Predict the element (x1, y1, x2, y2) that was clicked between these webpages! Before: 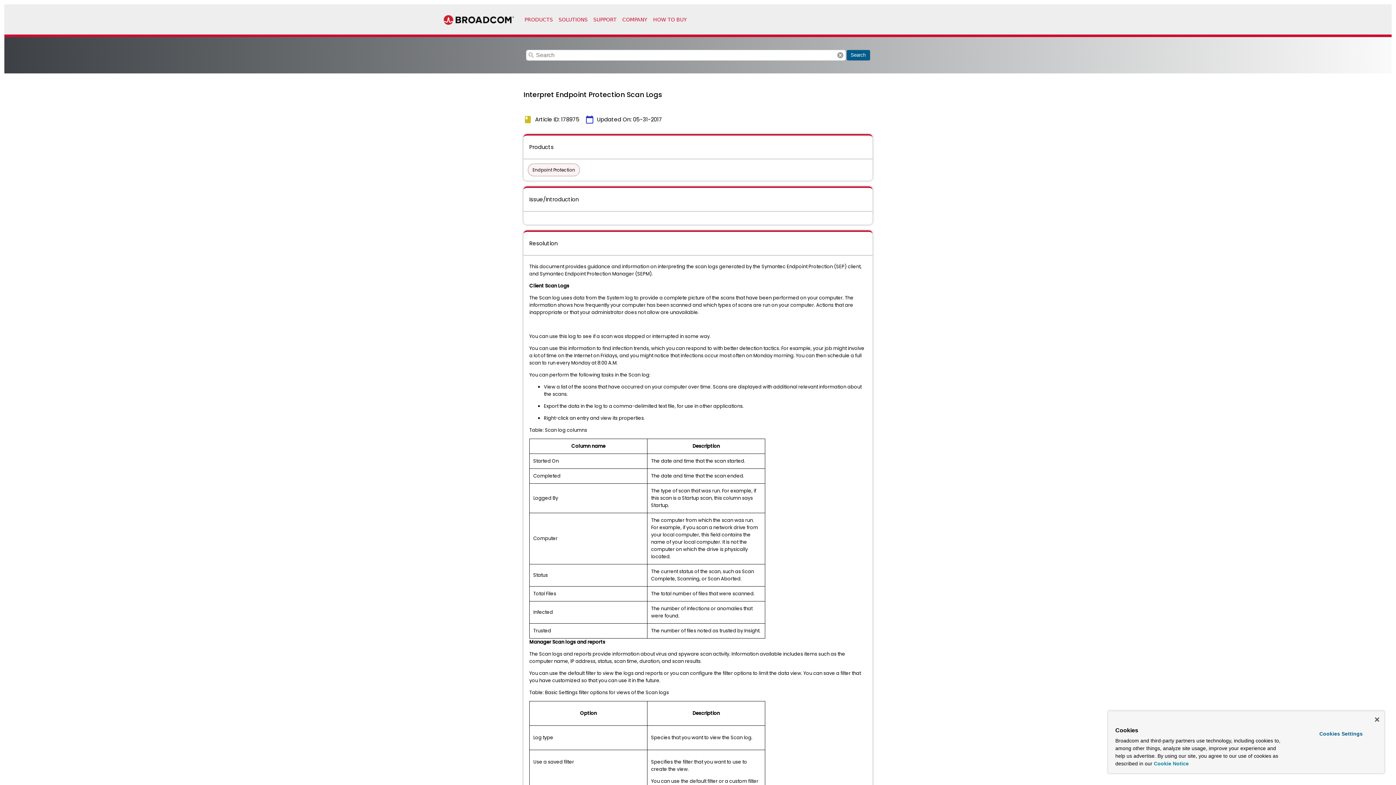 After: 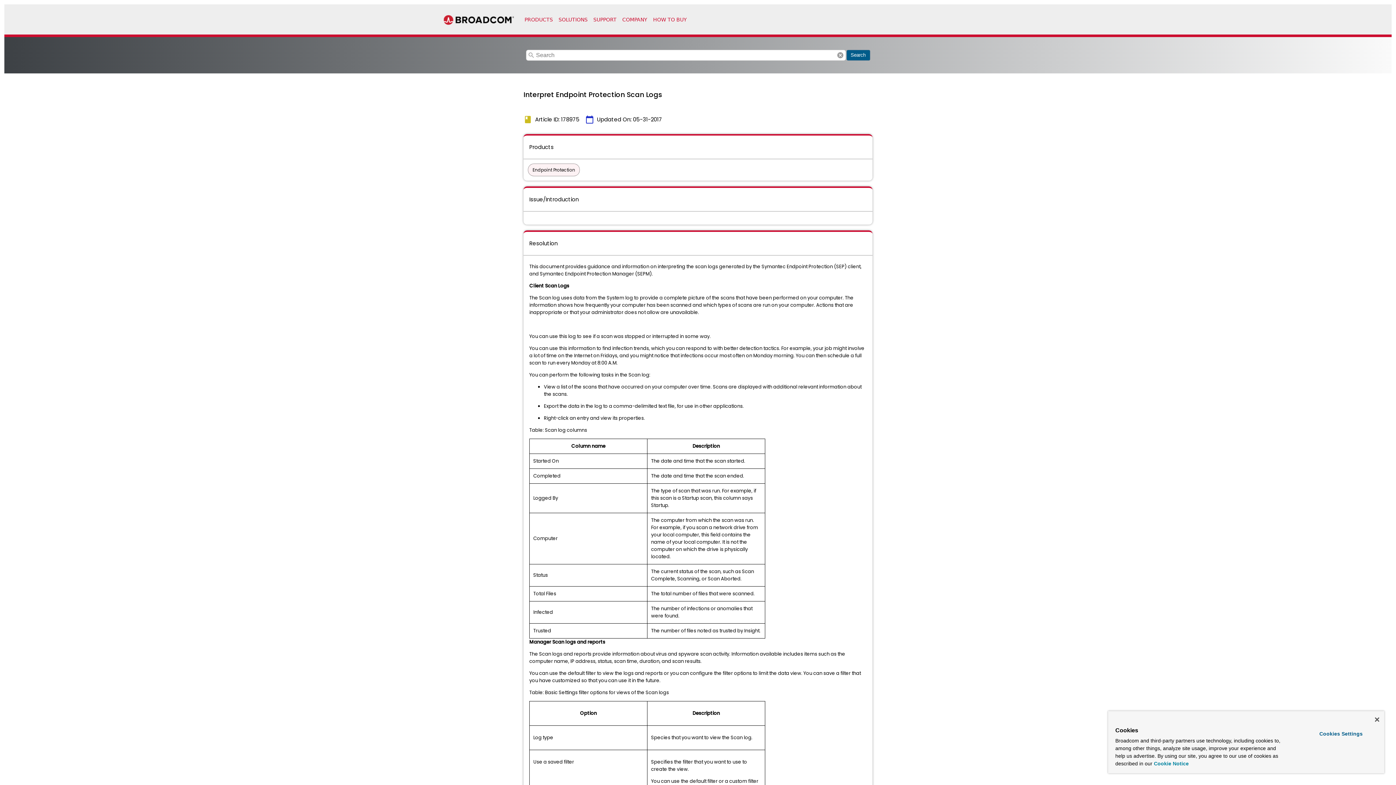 Action: label: More information about your privacy, opens in a new tab bbox: (1154, 761, 1189, 766)